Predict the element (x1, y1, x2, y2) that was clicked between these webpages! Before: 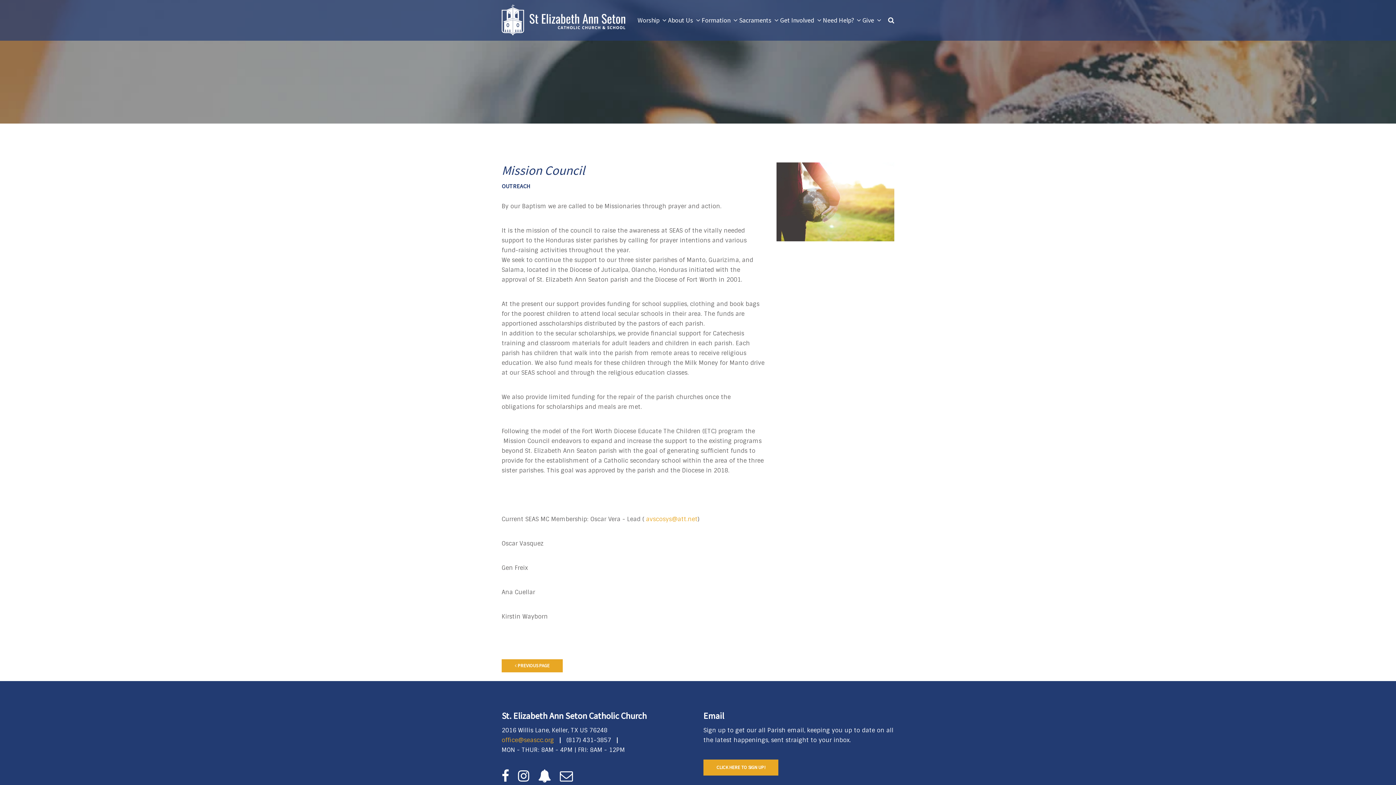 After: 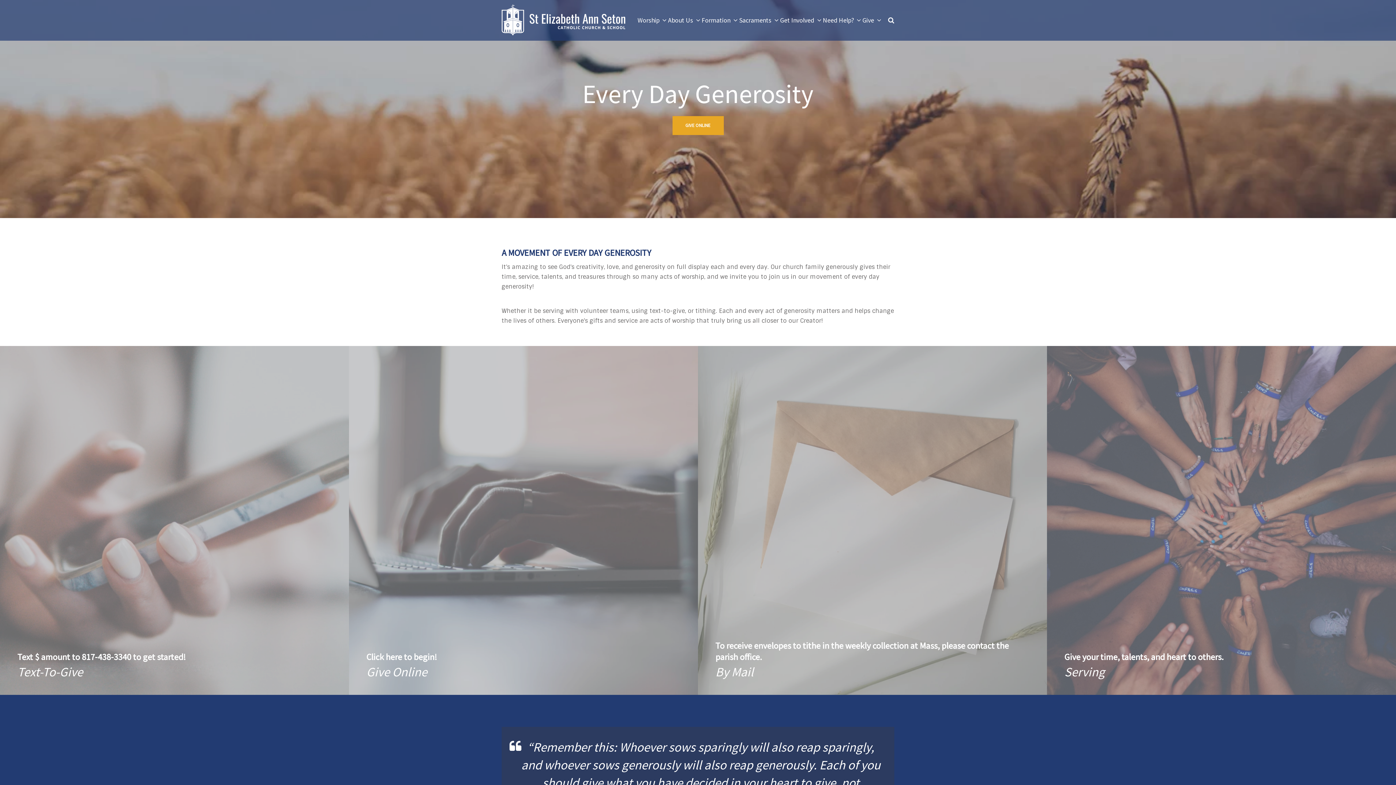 Action: label: Give bbox: (862, 9, 881, 31)